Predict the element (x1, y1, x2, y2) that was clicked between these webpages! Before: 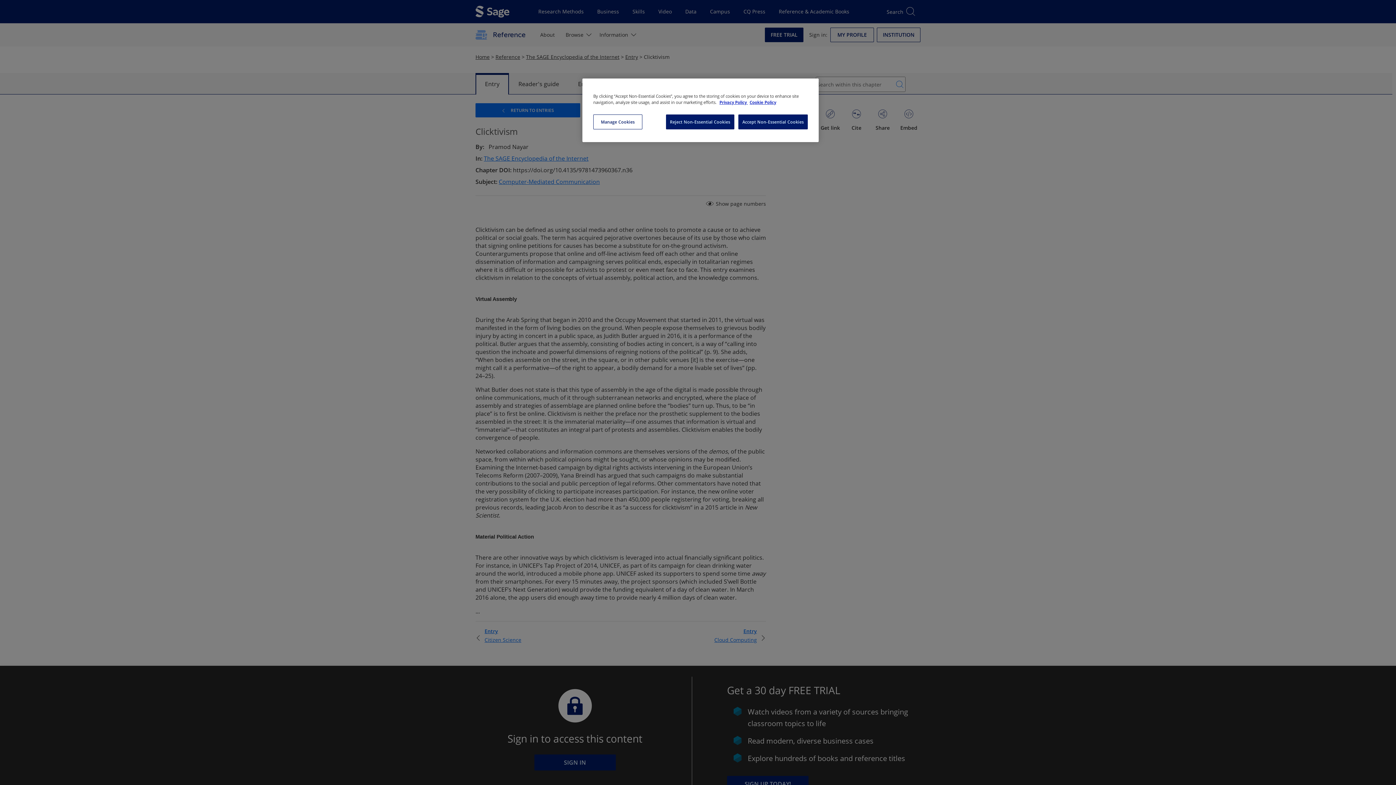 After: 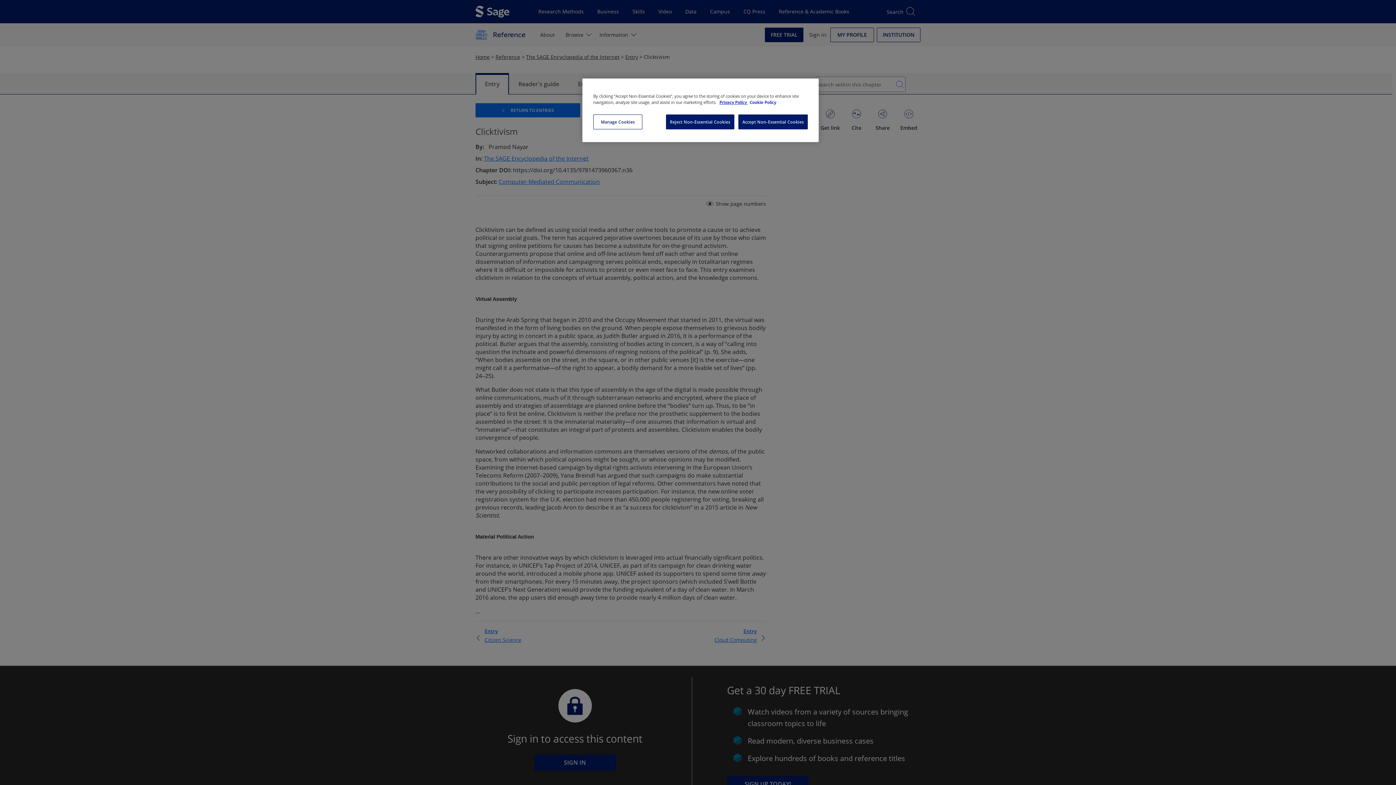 Action: bbox: (749, 99, 776, 105) label: Cookie Policy, opens in a new tab